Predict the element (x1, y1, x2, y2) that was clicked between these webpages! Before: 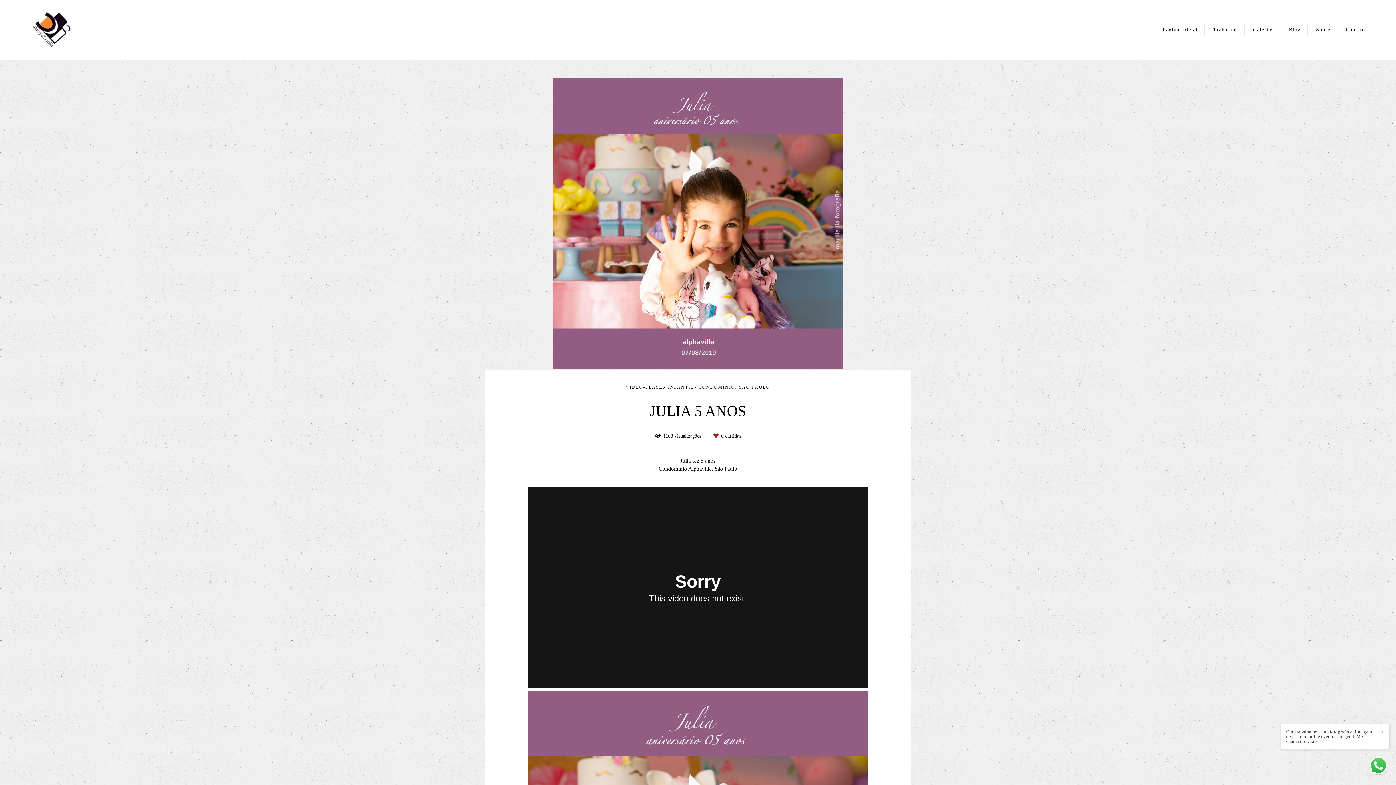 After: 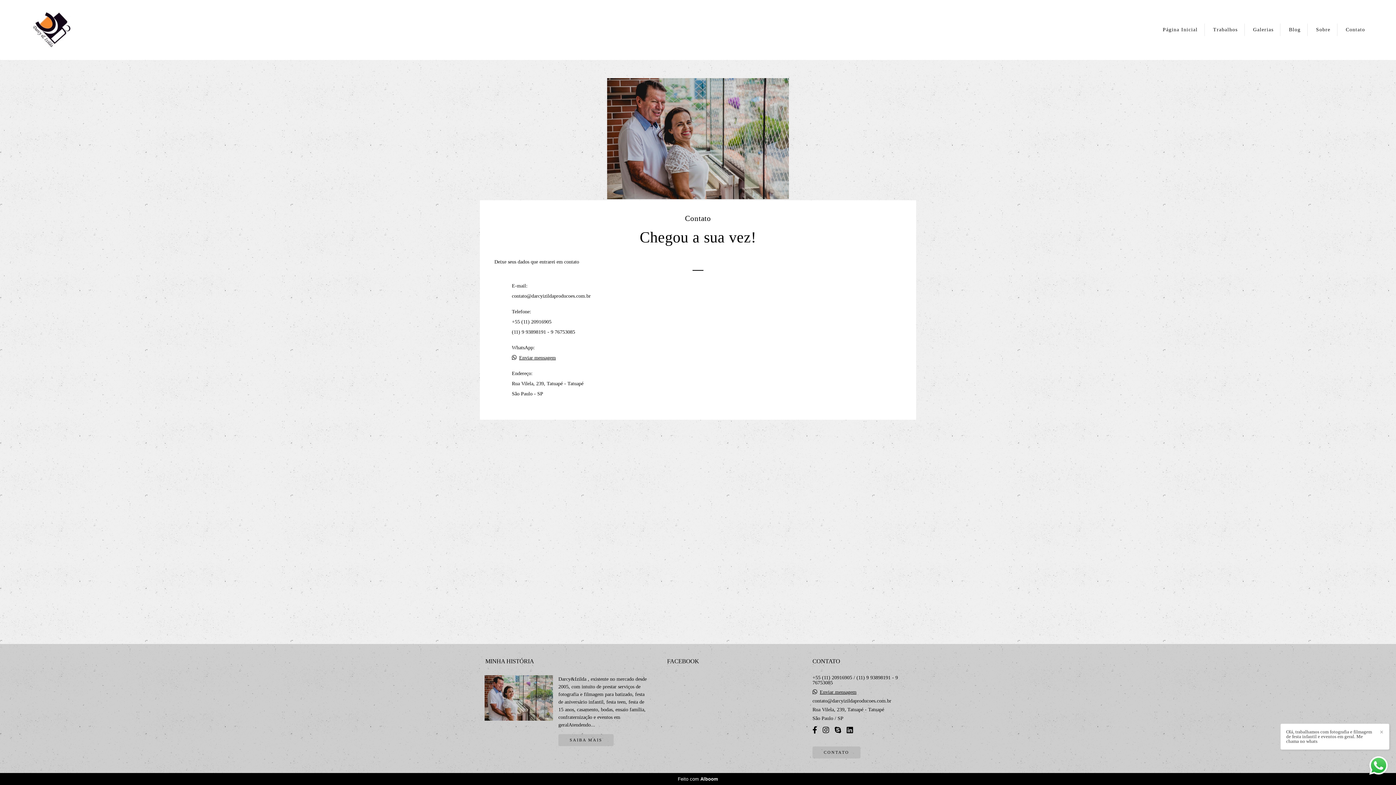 Action: bbox: (1339, 23, 1365, 36) label: Contato